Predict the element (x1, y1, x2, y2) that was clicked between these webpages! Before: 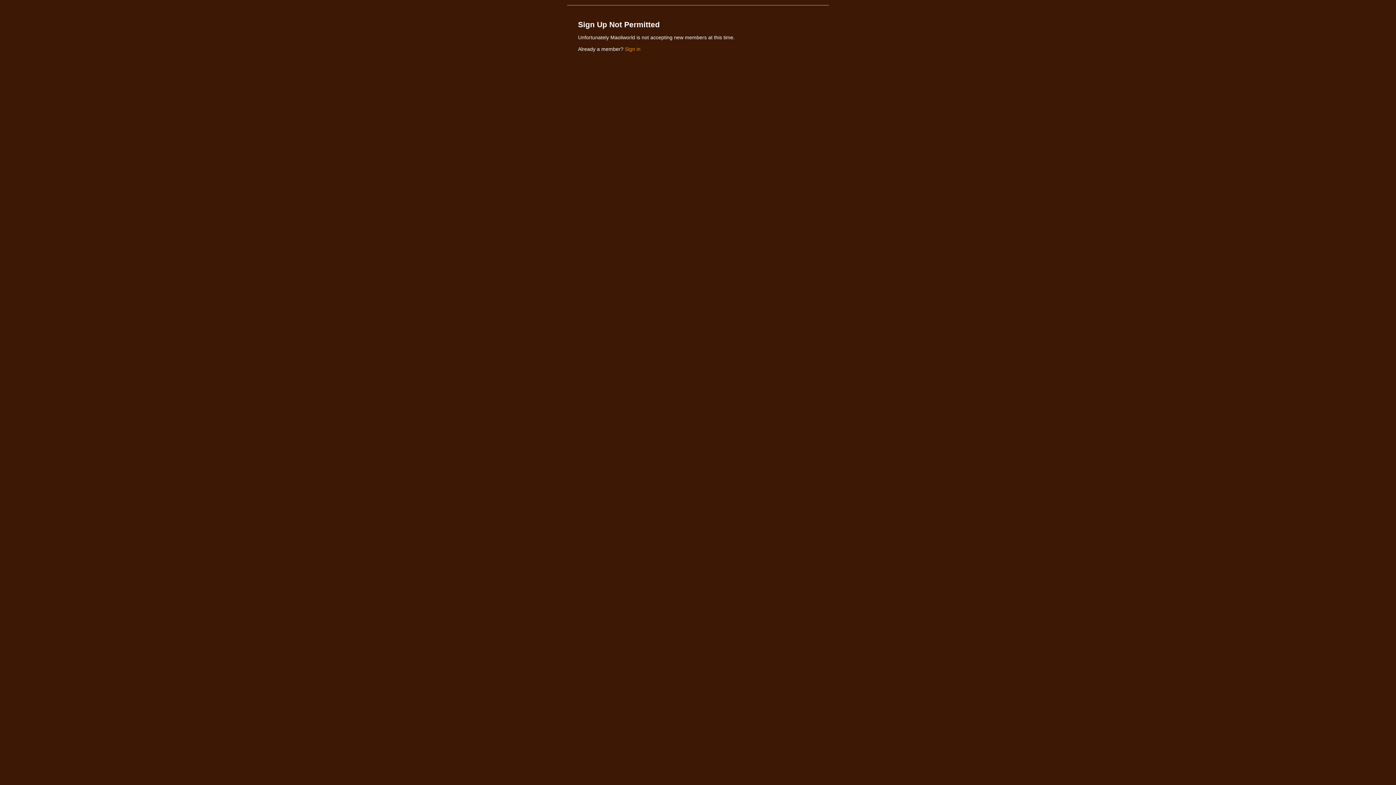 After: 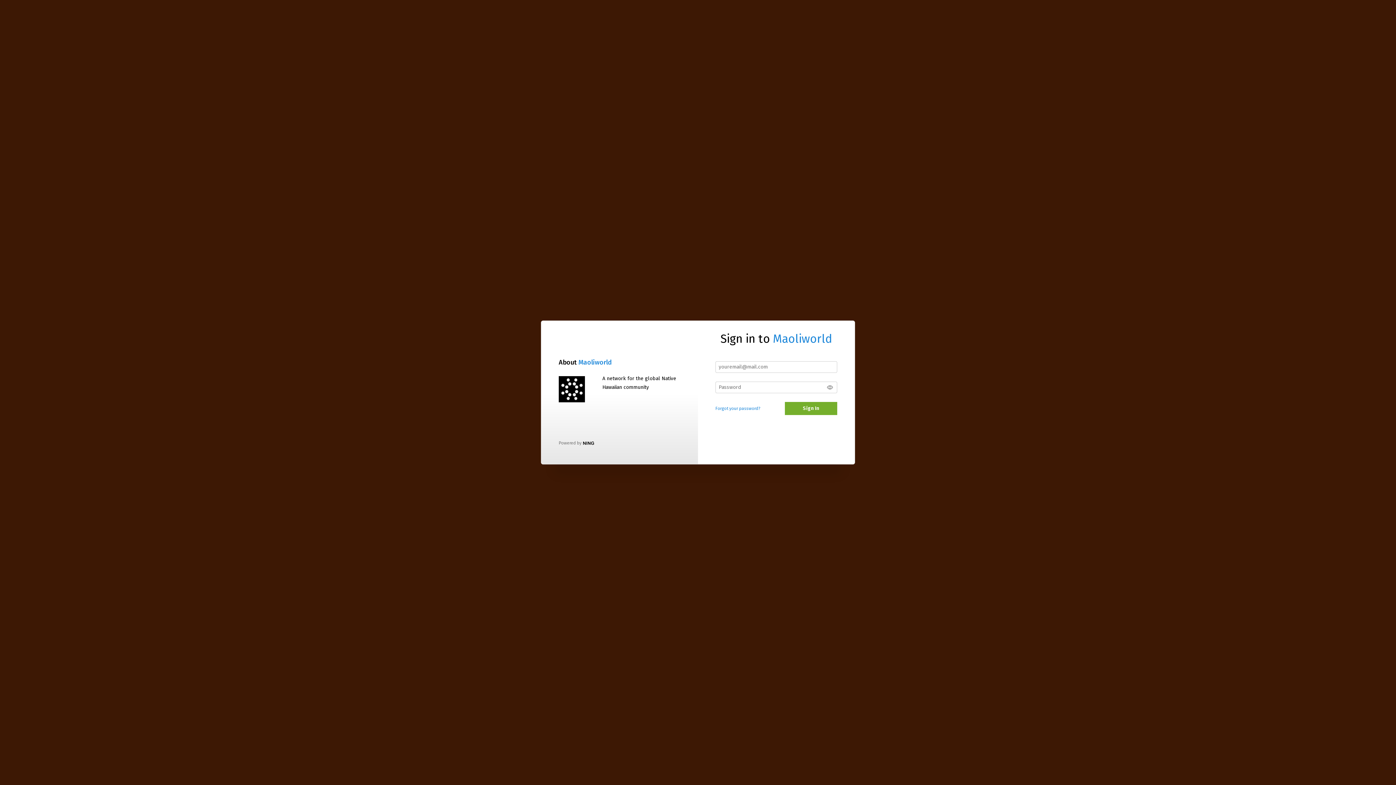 Action: bbox: (625, 46, 640, 52) label: Sign in